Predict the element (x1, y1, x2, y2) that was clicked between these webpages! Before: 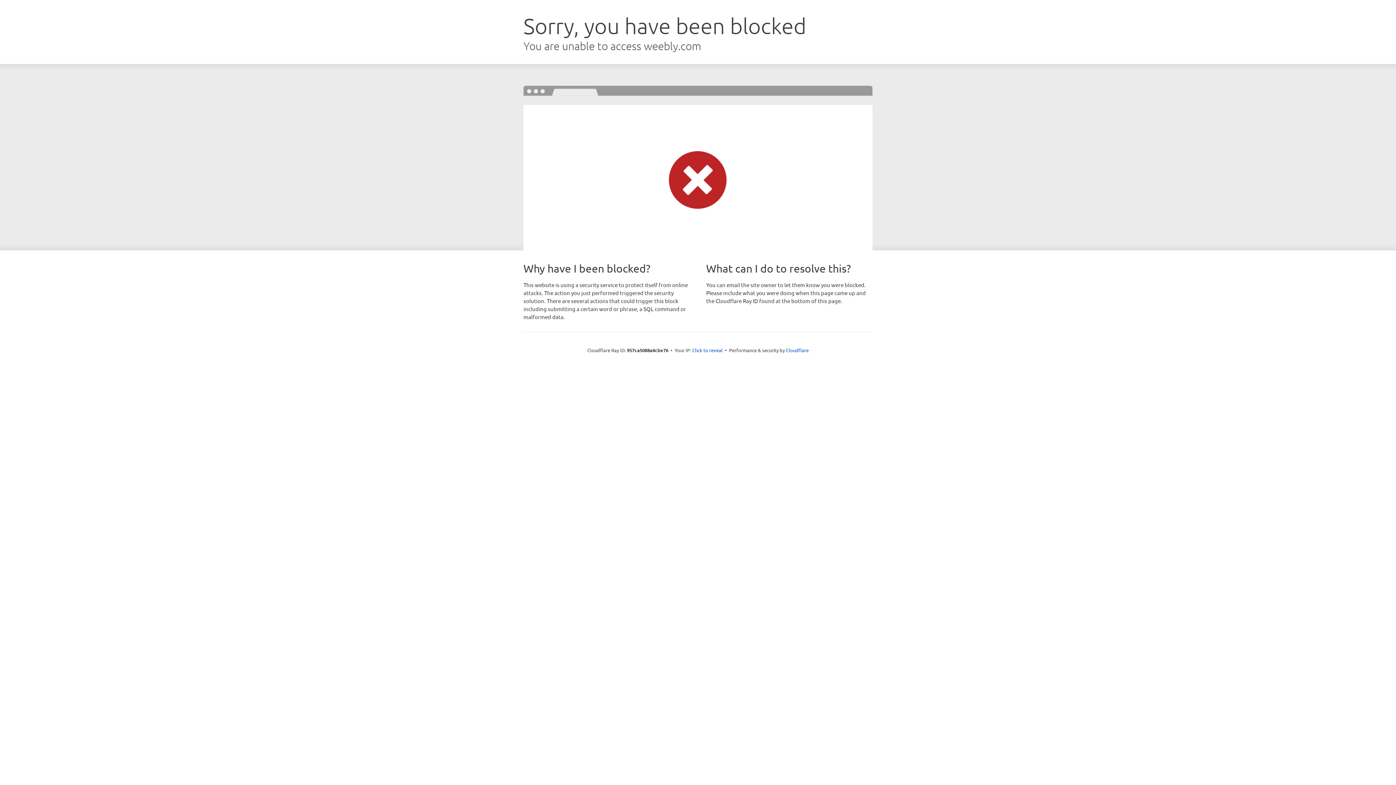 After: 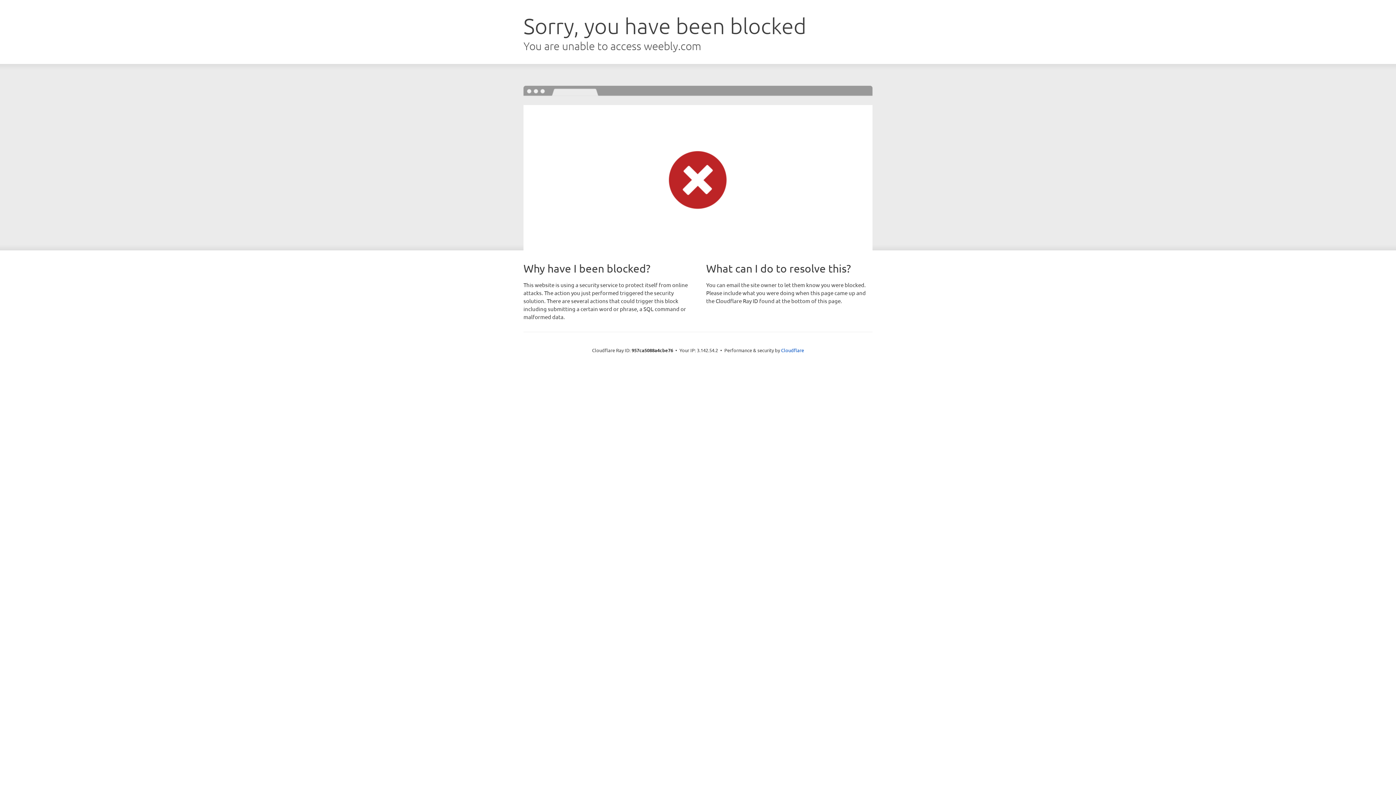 Action: label: Click to reveal bbox: (692, 346, 722, 353)